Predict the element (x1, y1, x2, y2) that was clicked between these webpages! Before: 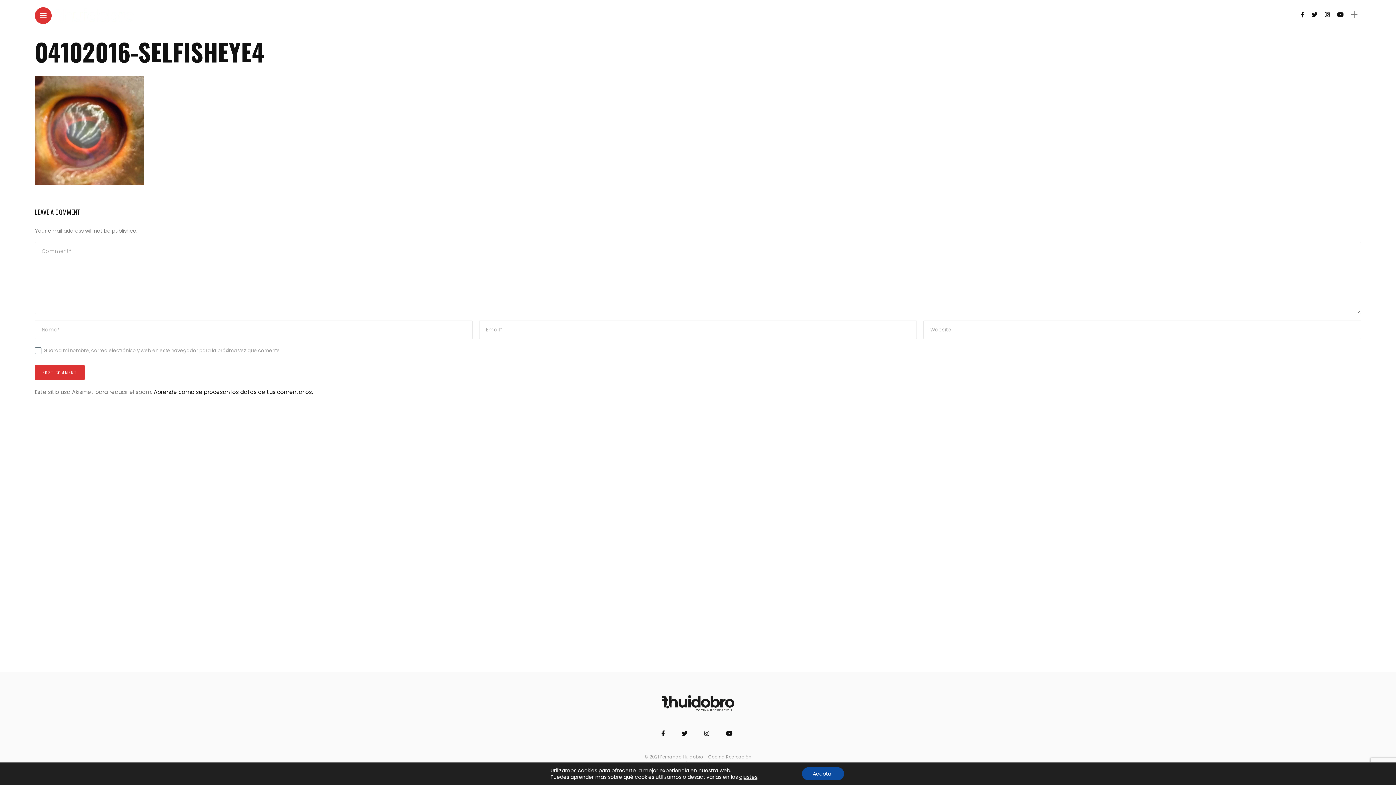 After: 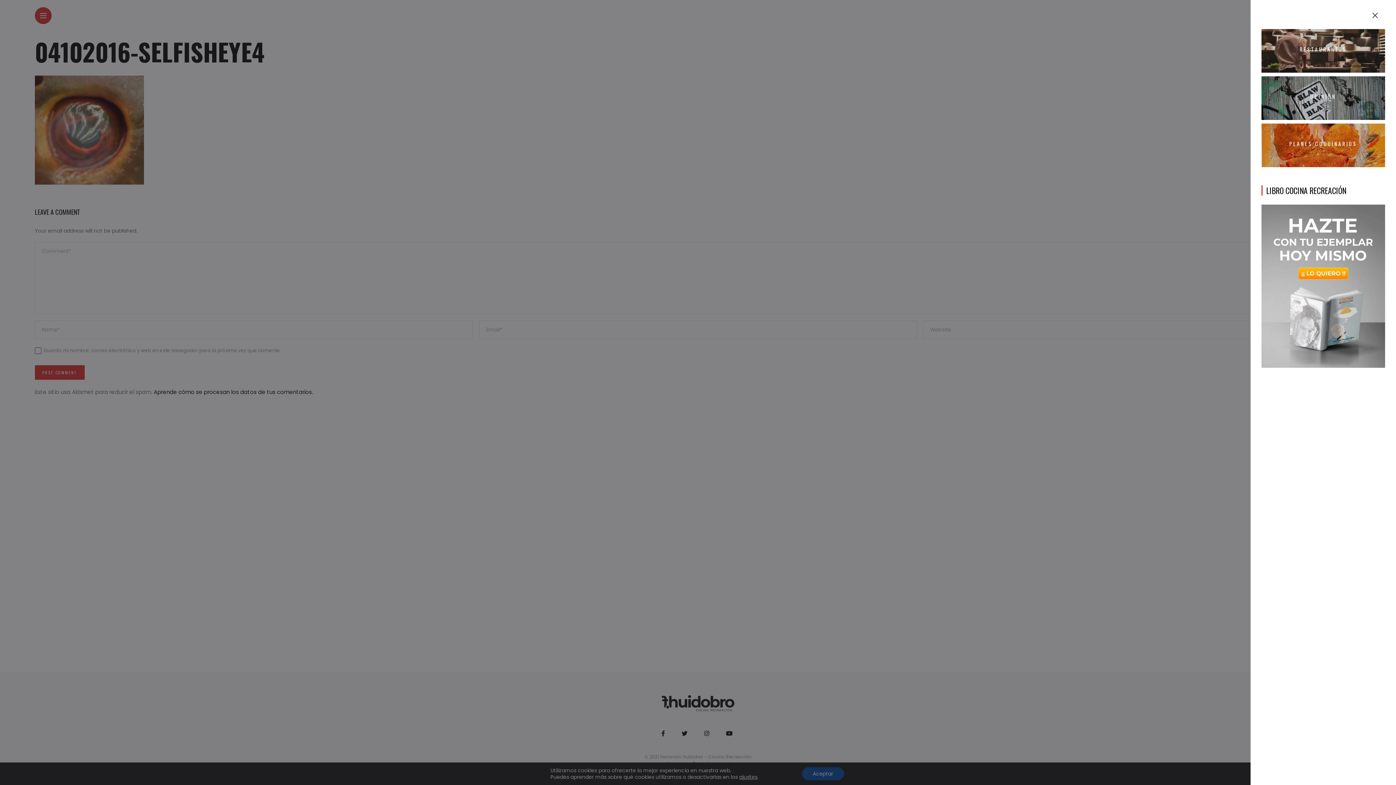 Action: bbox: (1351, 12, 1357, 16)